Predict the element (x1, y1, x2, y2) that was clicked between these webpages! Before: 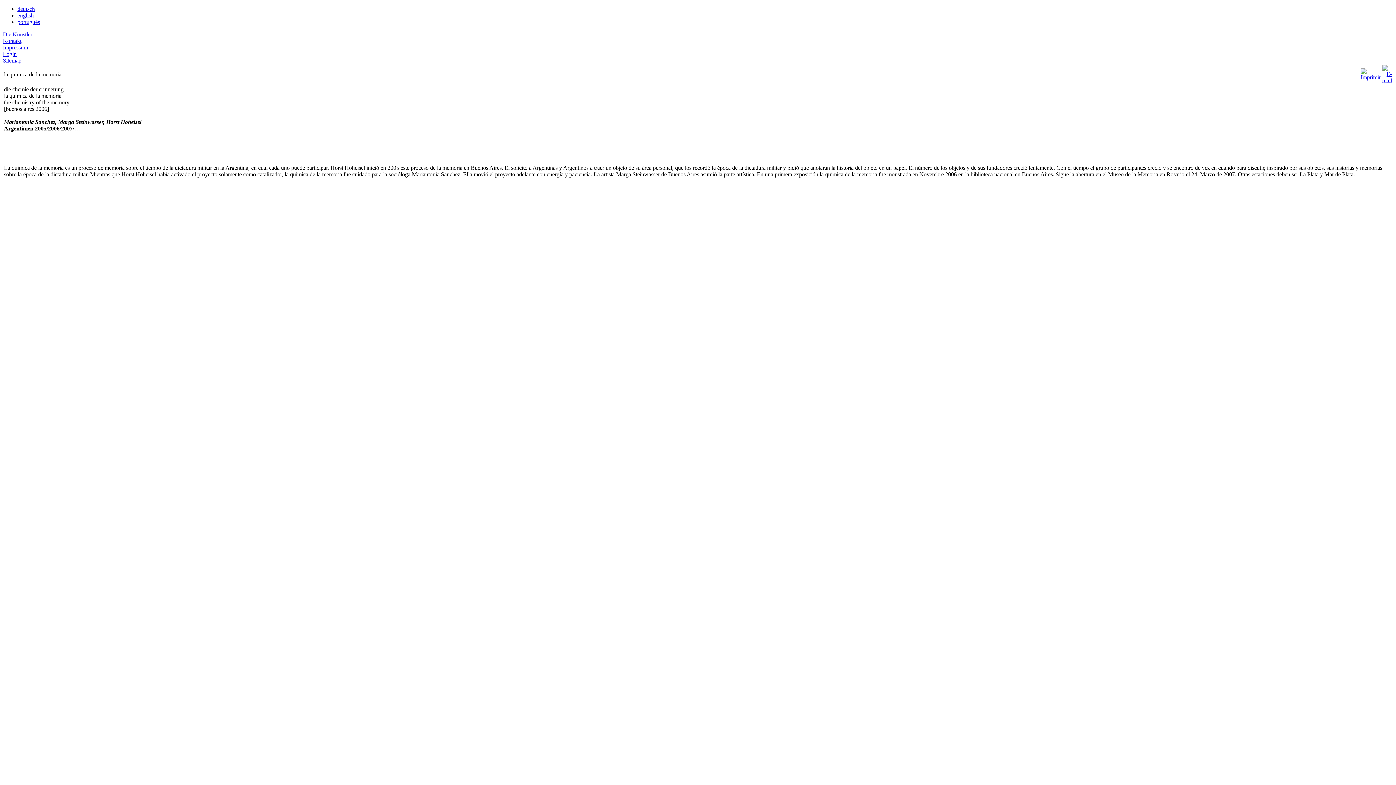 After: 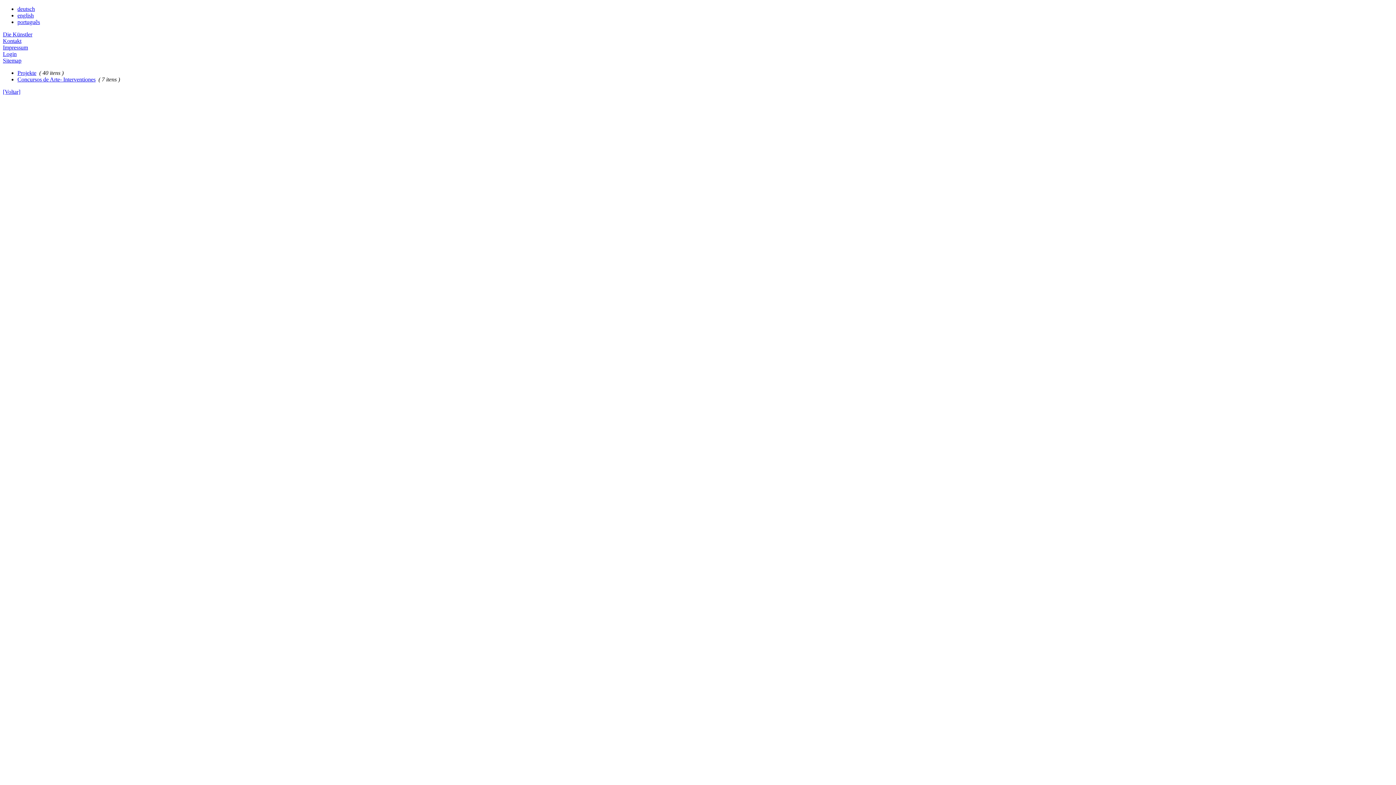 Action: bbox: (2, 57, 21, 63) label: Sitemap